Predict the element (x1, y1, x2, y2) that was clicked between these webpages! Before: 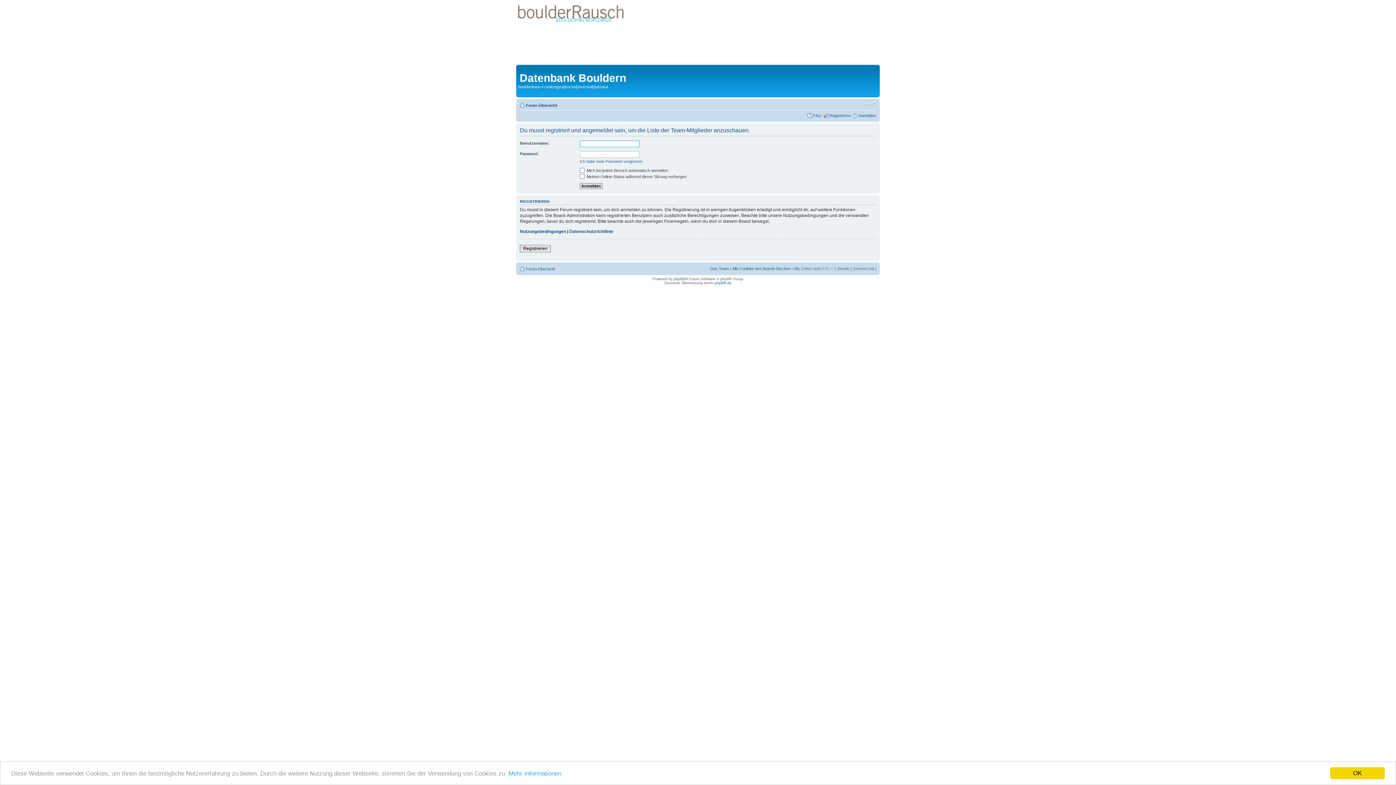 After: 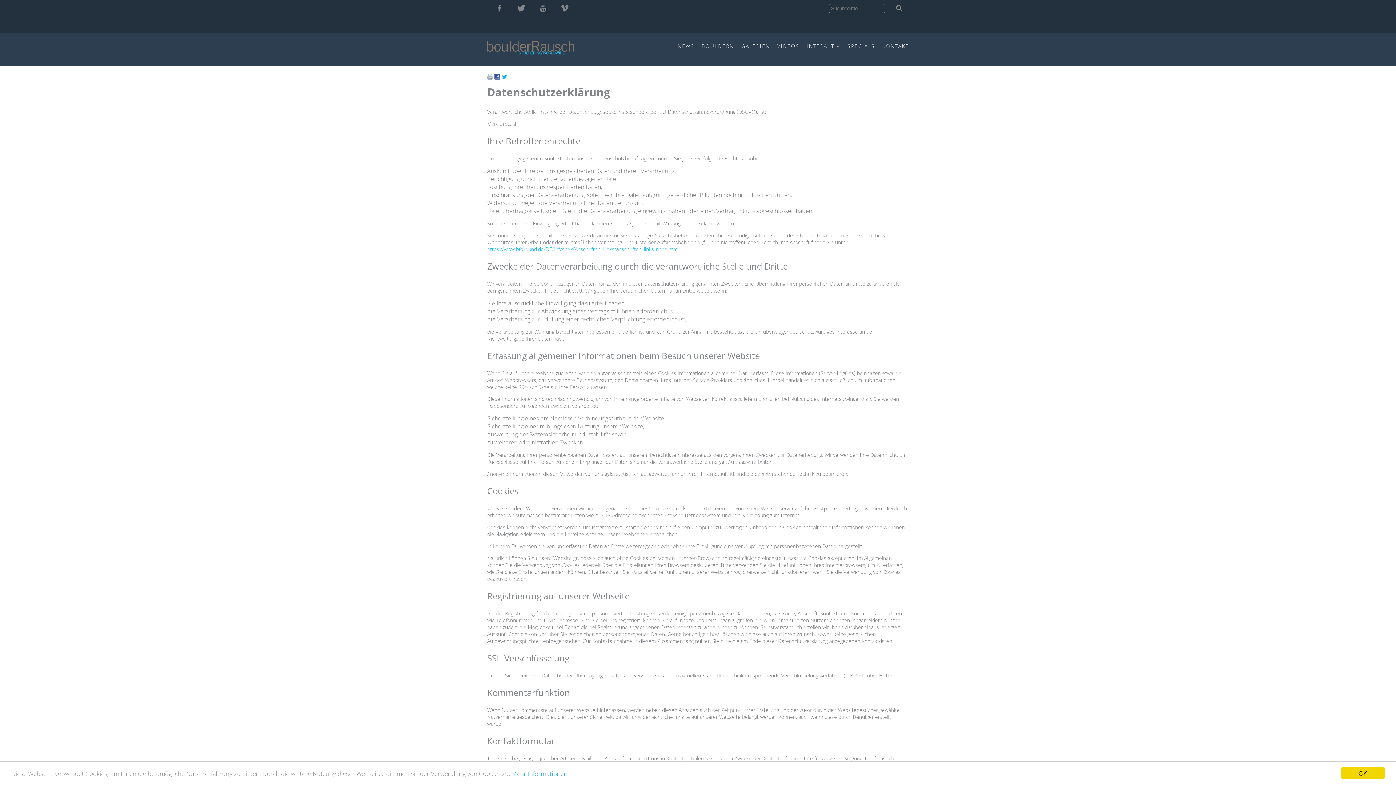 Action: bbox: (508, 770, 561, 777) label: Mehr Informationen